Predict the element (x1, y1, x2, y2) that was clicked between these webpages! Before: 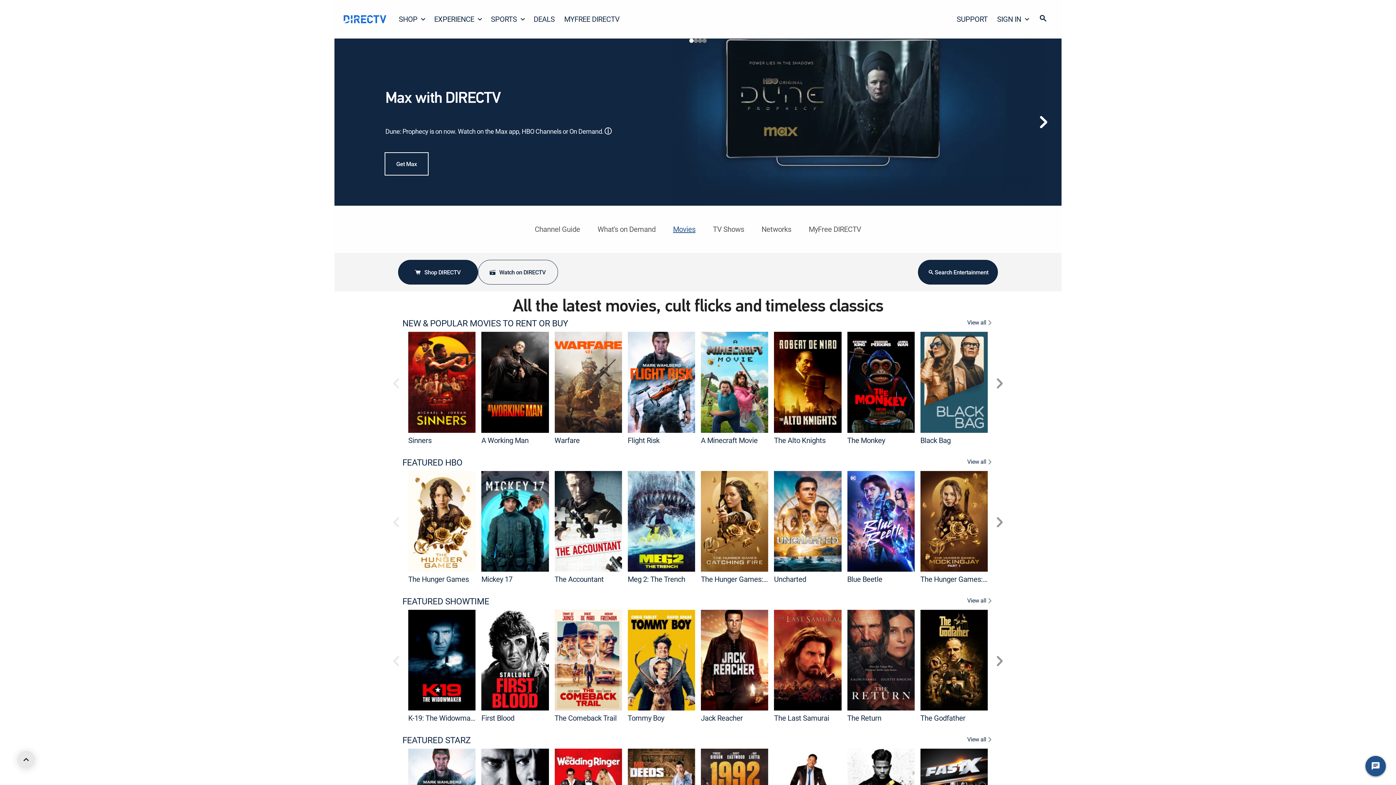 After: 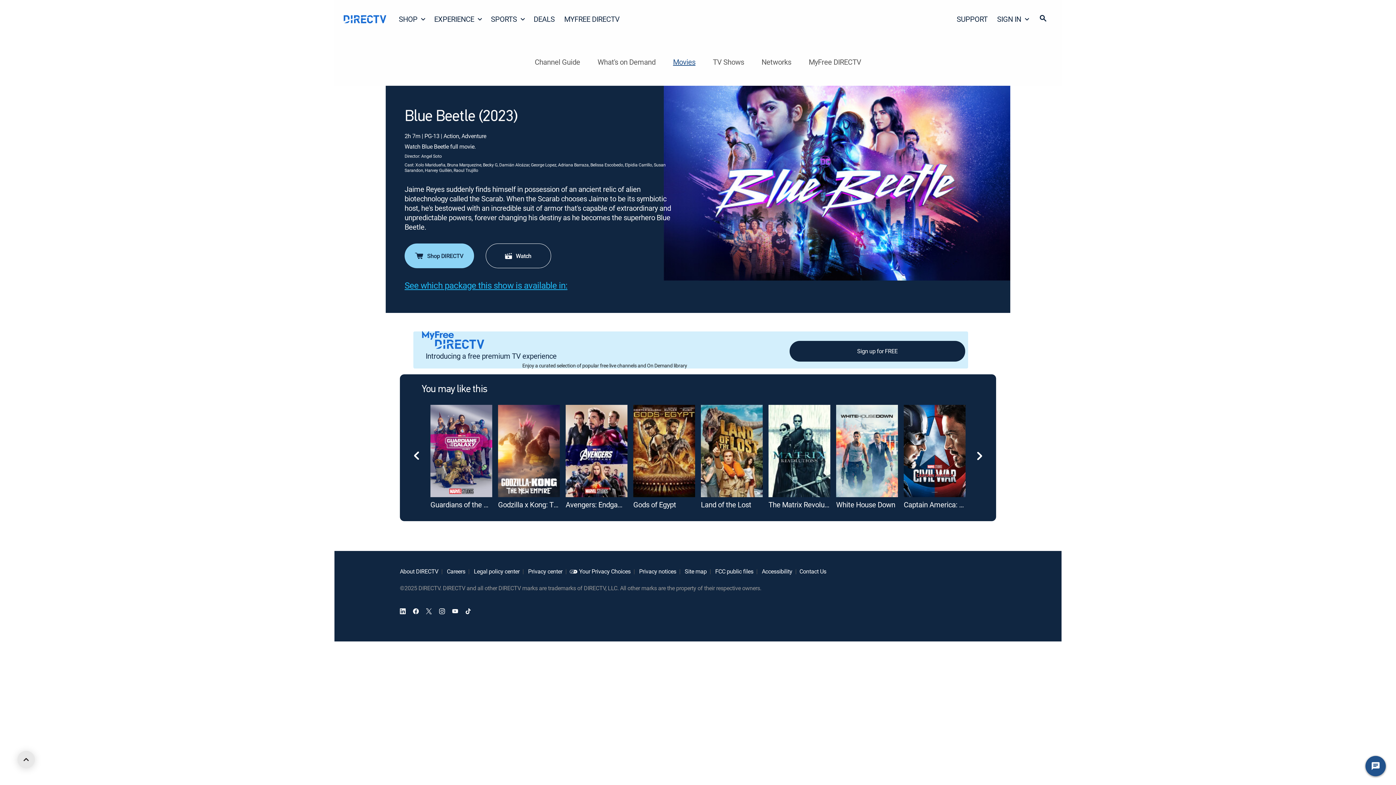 Action: bbox: (847, 574, 882, 584) label: Blue Beetle